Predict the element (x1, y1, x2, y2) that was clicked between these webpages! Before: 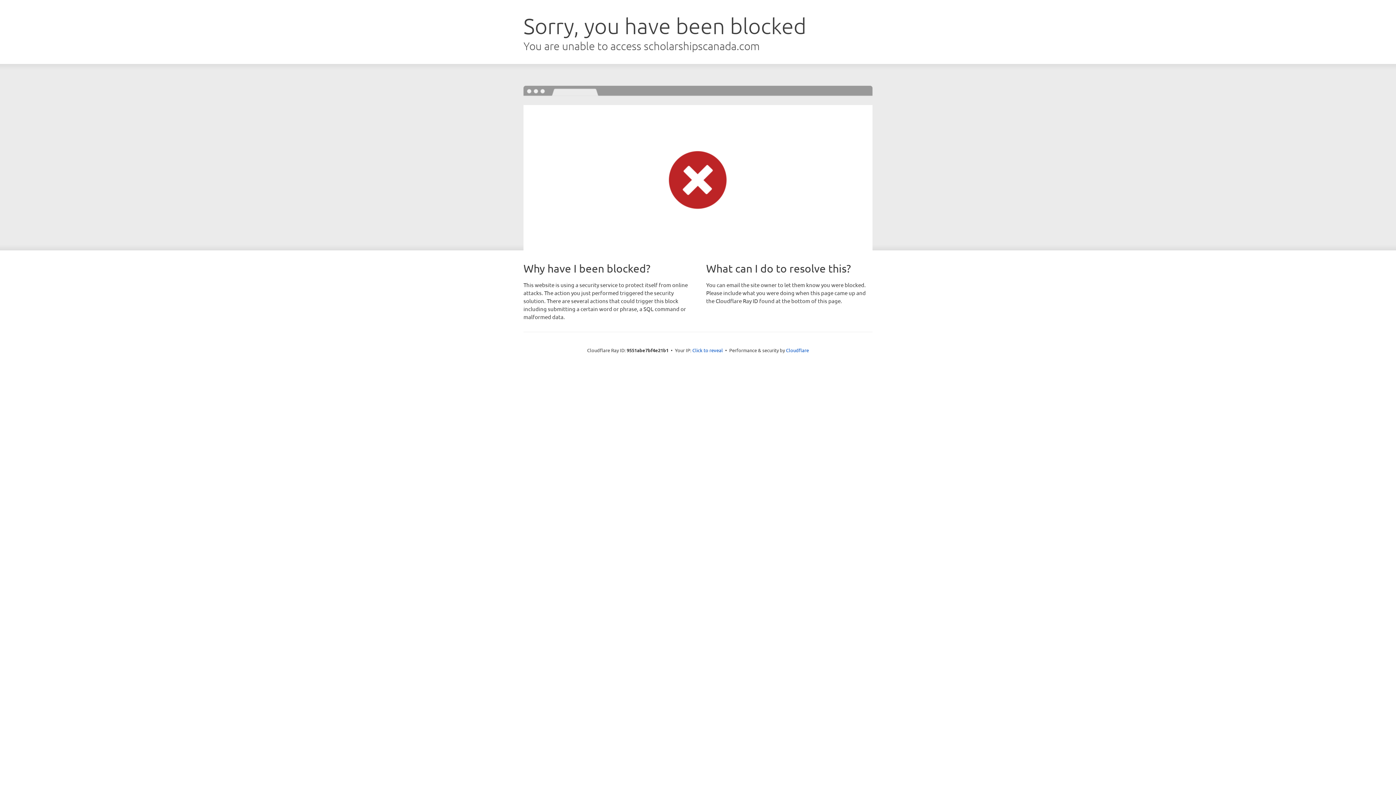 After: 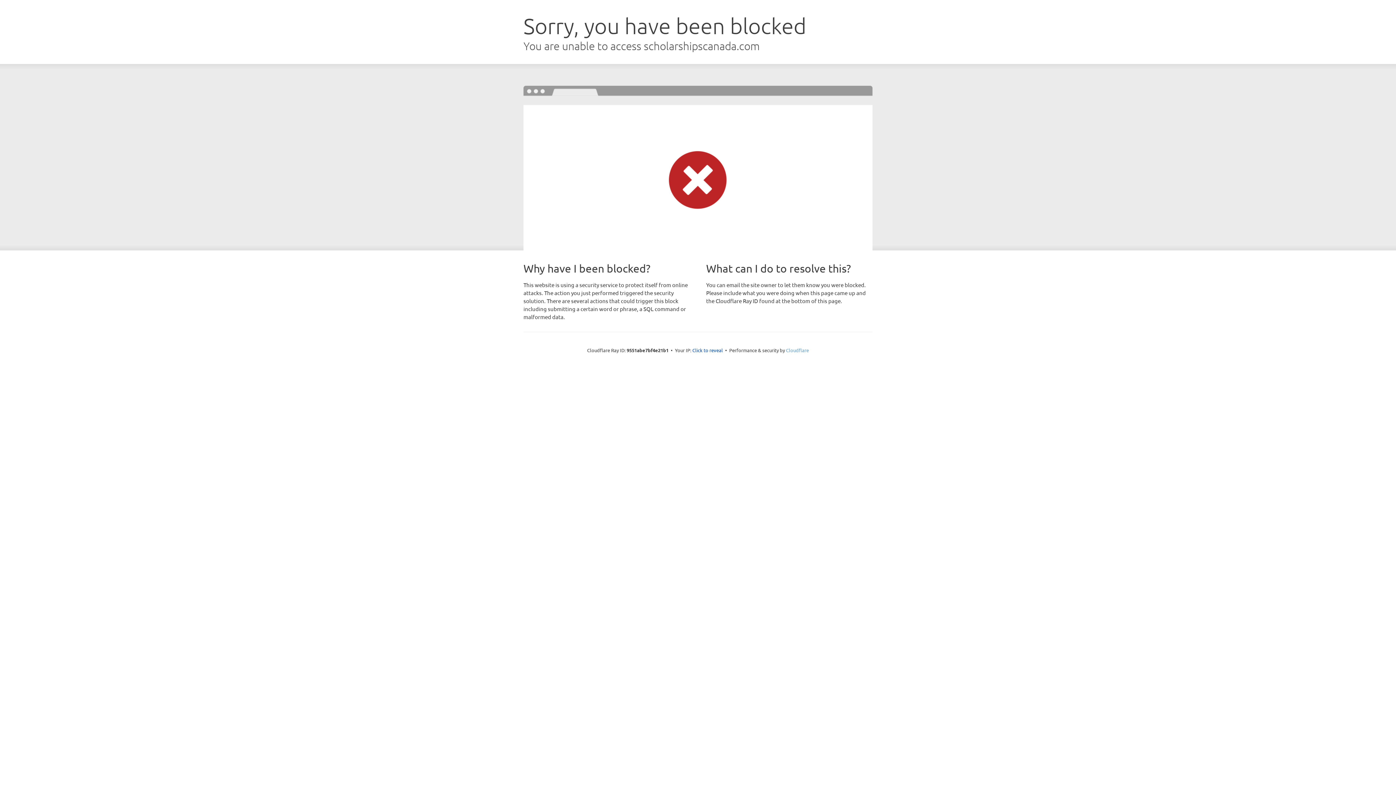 Action: bbox: (786, 347, 809, 353) label: Cloudflare